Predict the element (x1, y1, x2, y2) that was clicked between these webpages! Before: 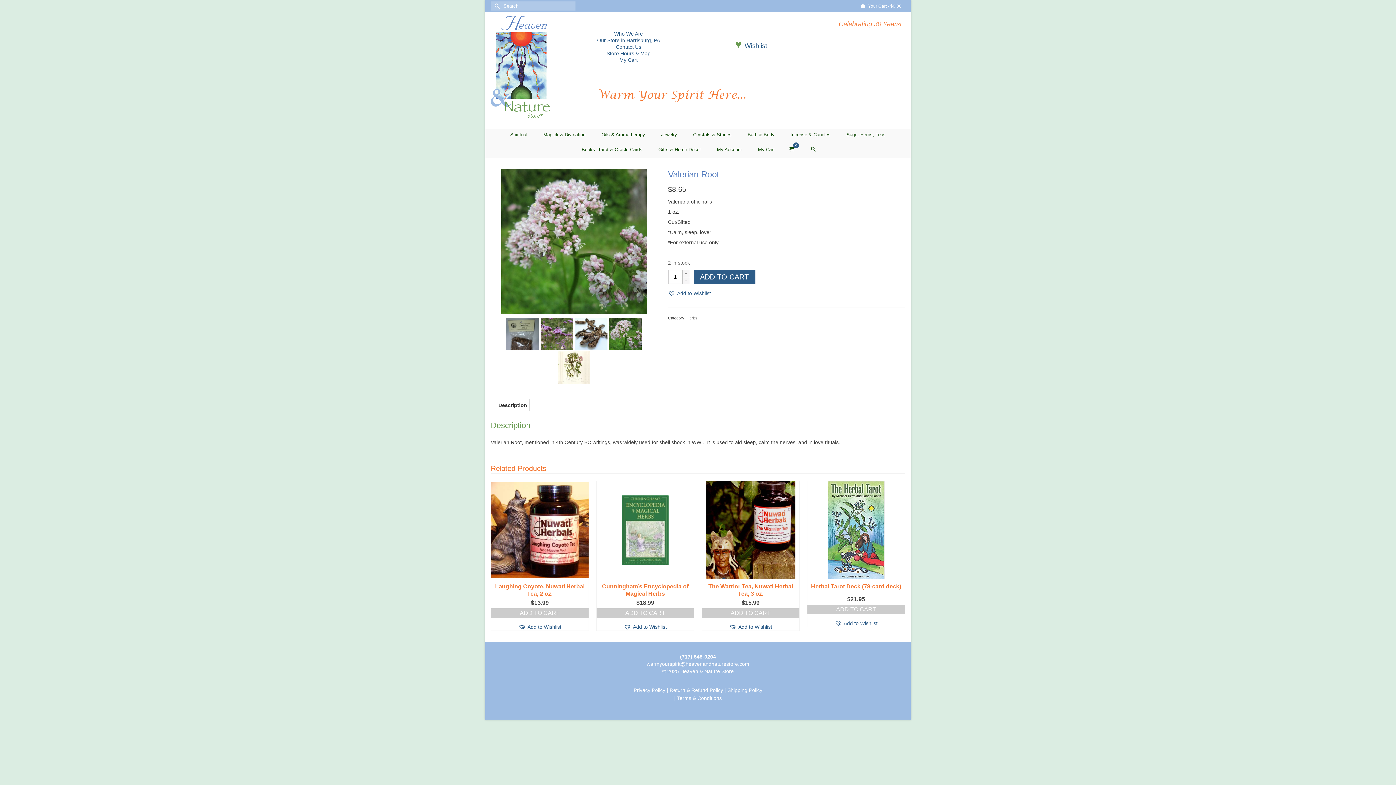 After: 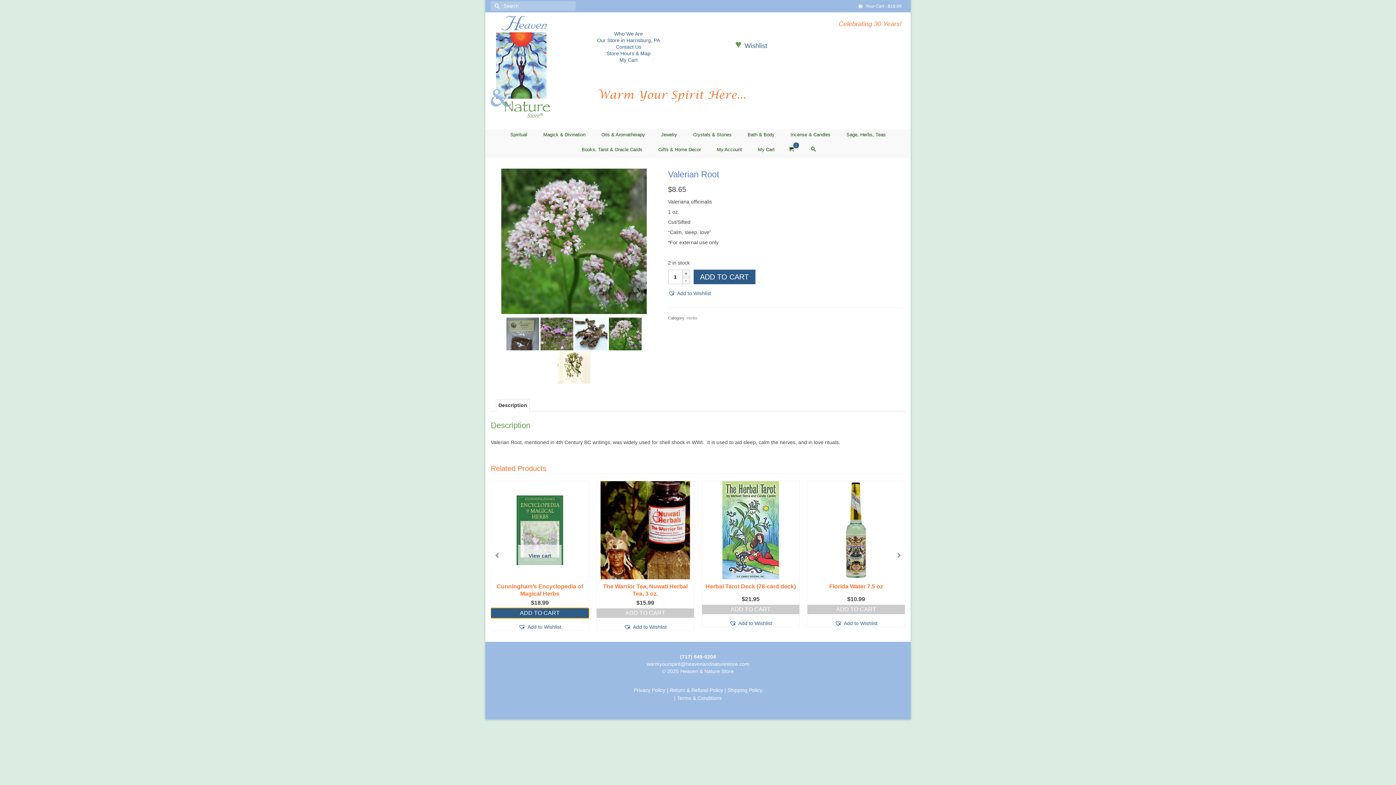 Action: label: Add to cart: “Cunningham's Encyclopedia of Magical Herbs” bbox: (702, 608, 799, 618)